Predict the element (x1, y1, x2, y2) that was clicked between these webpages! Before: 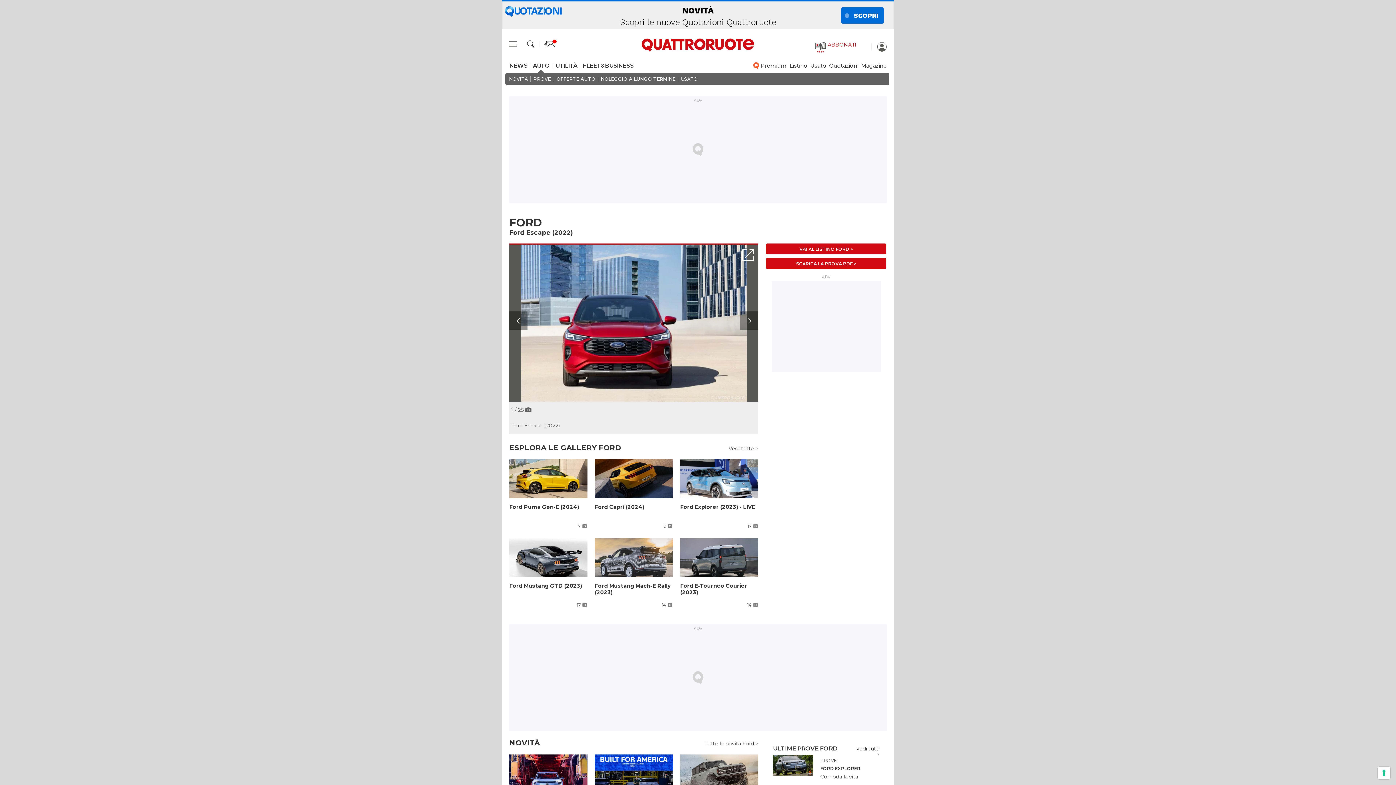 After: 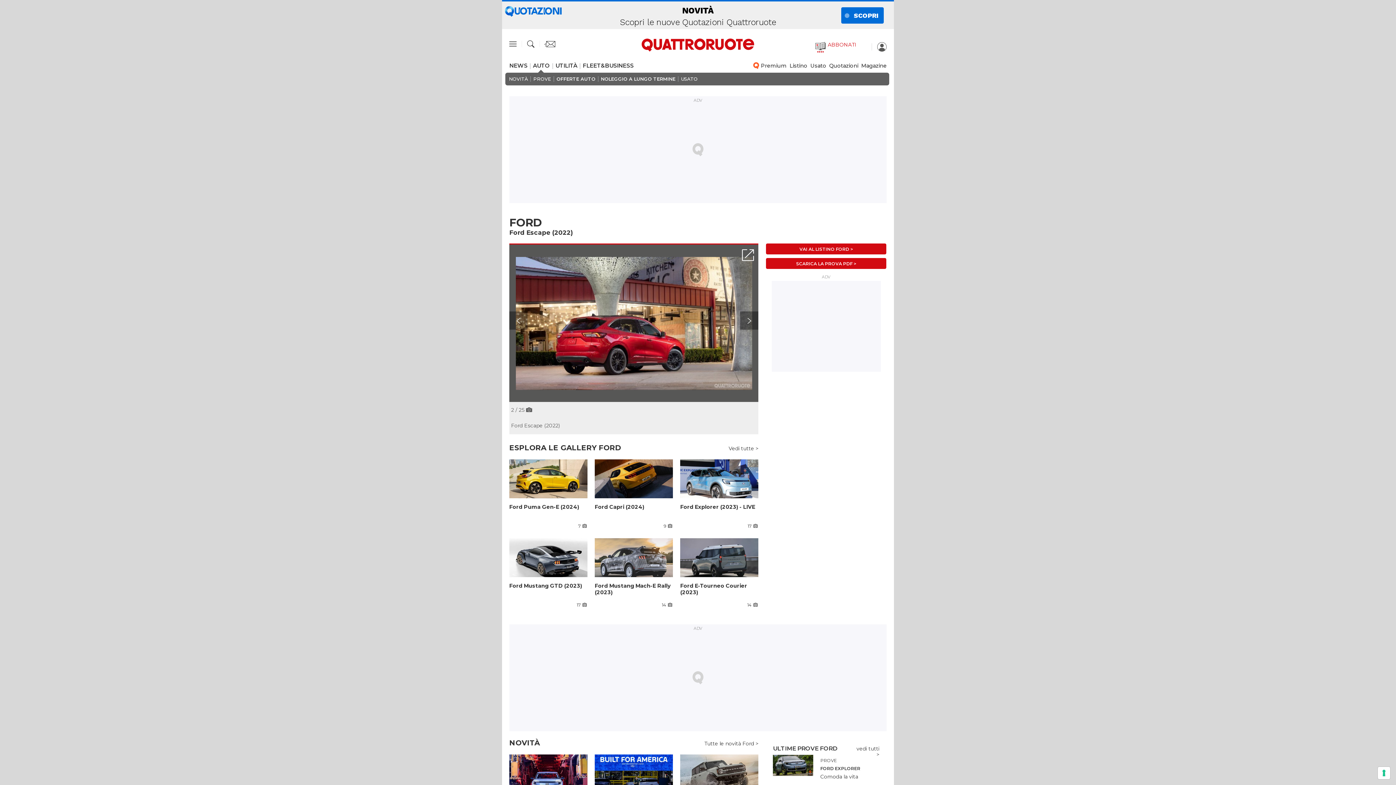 Action: label: Next bbox: (740, 311, 758, 329)